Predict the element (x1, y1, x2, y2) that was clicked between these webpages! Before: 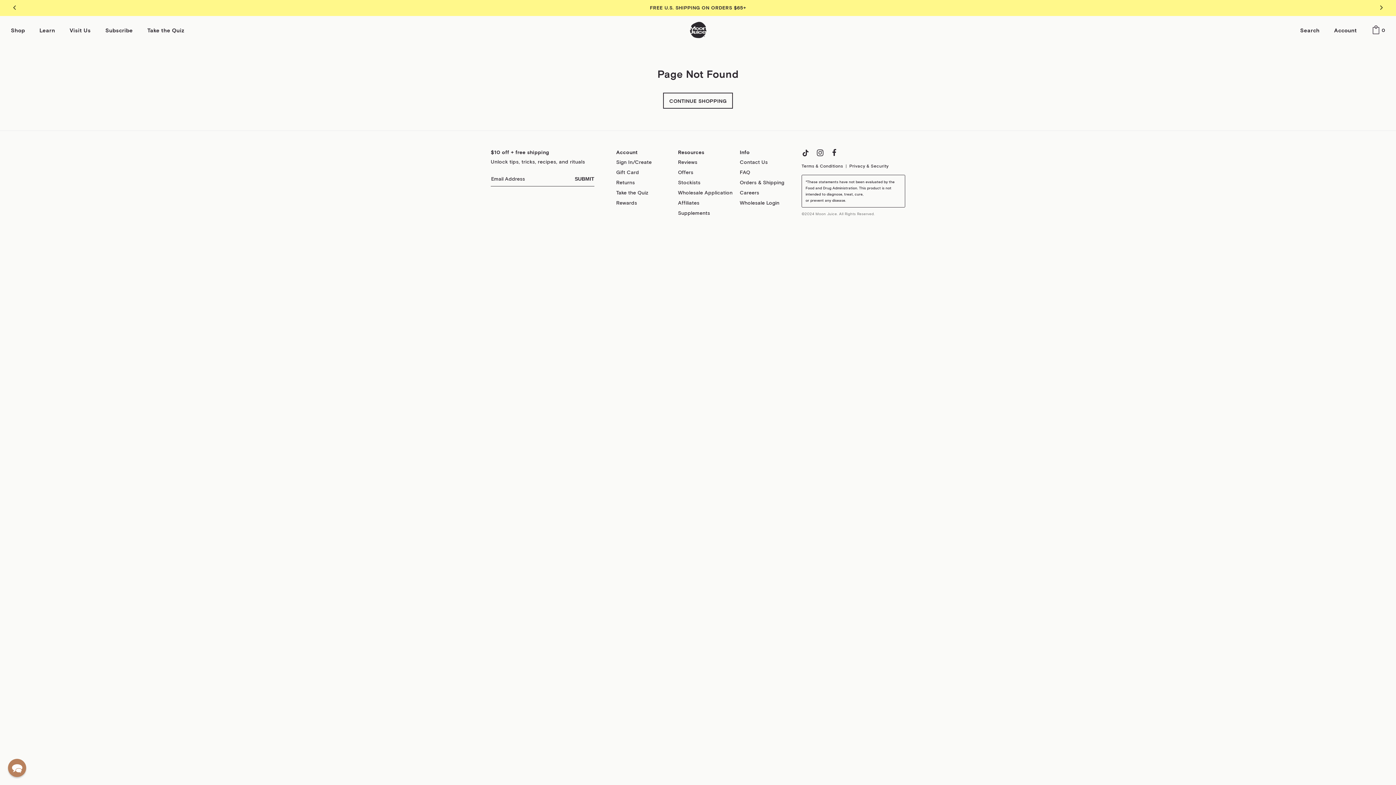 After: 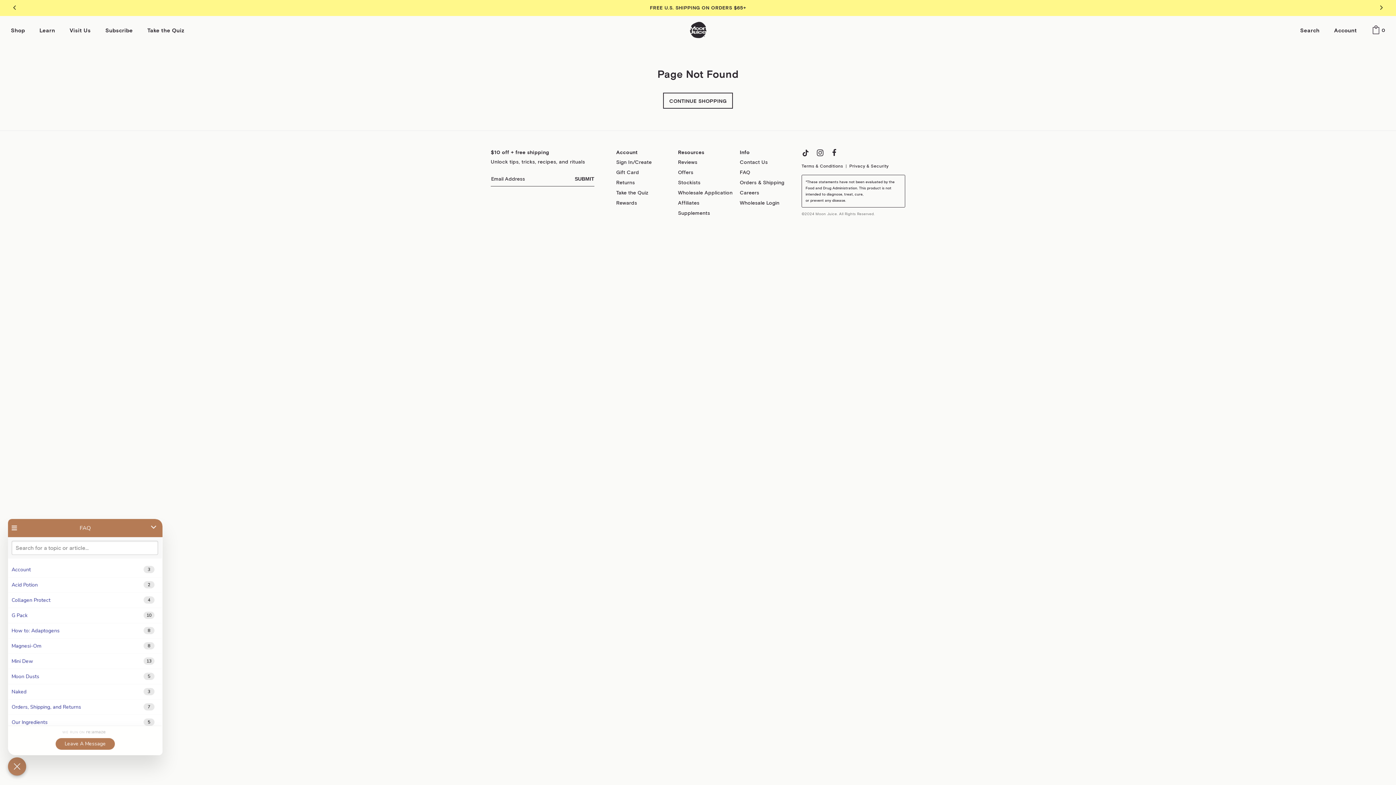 Action: label: Chat widget toggle bbox: (8, 759, 26, 777)